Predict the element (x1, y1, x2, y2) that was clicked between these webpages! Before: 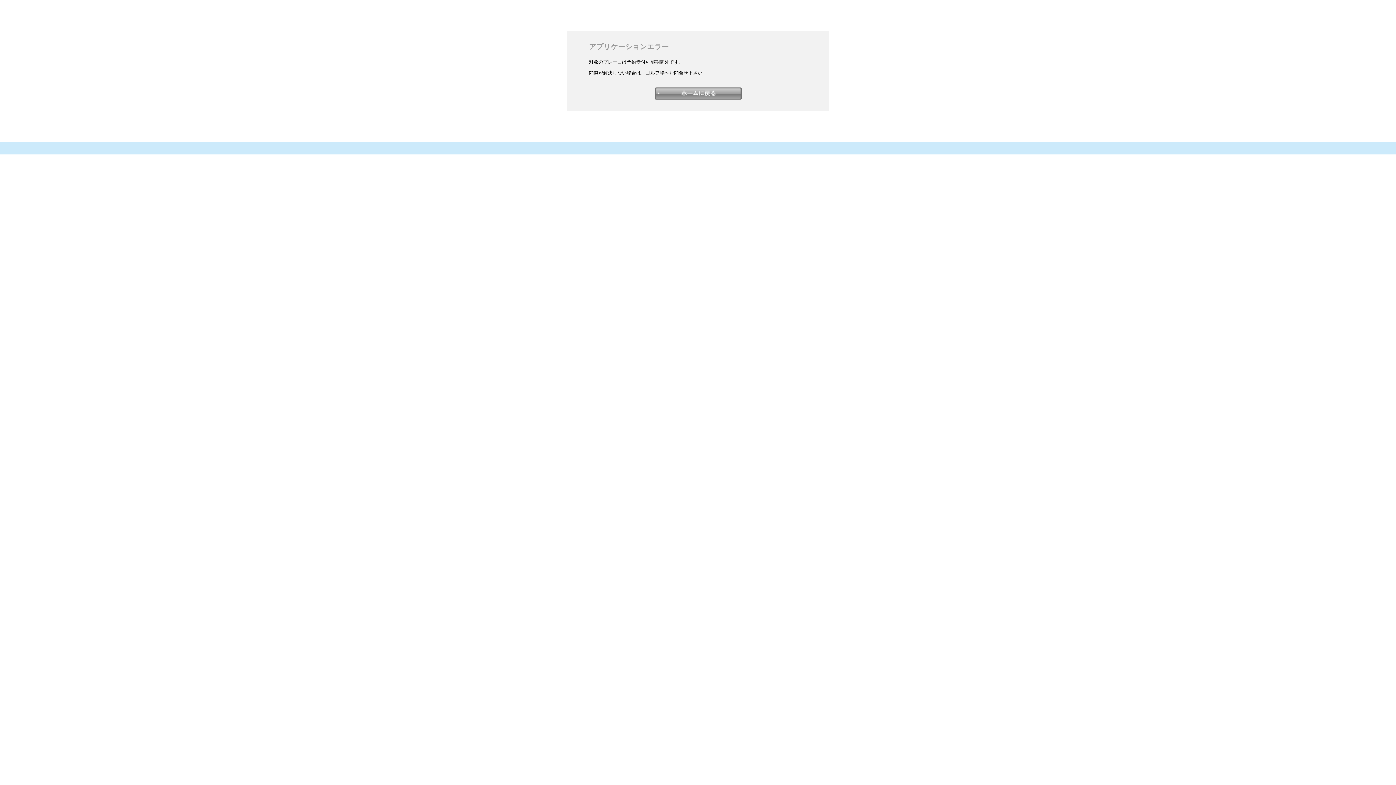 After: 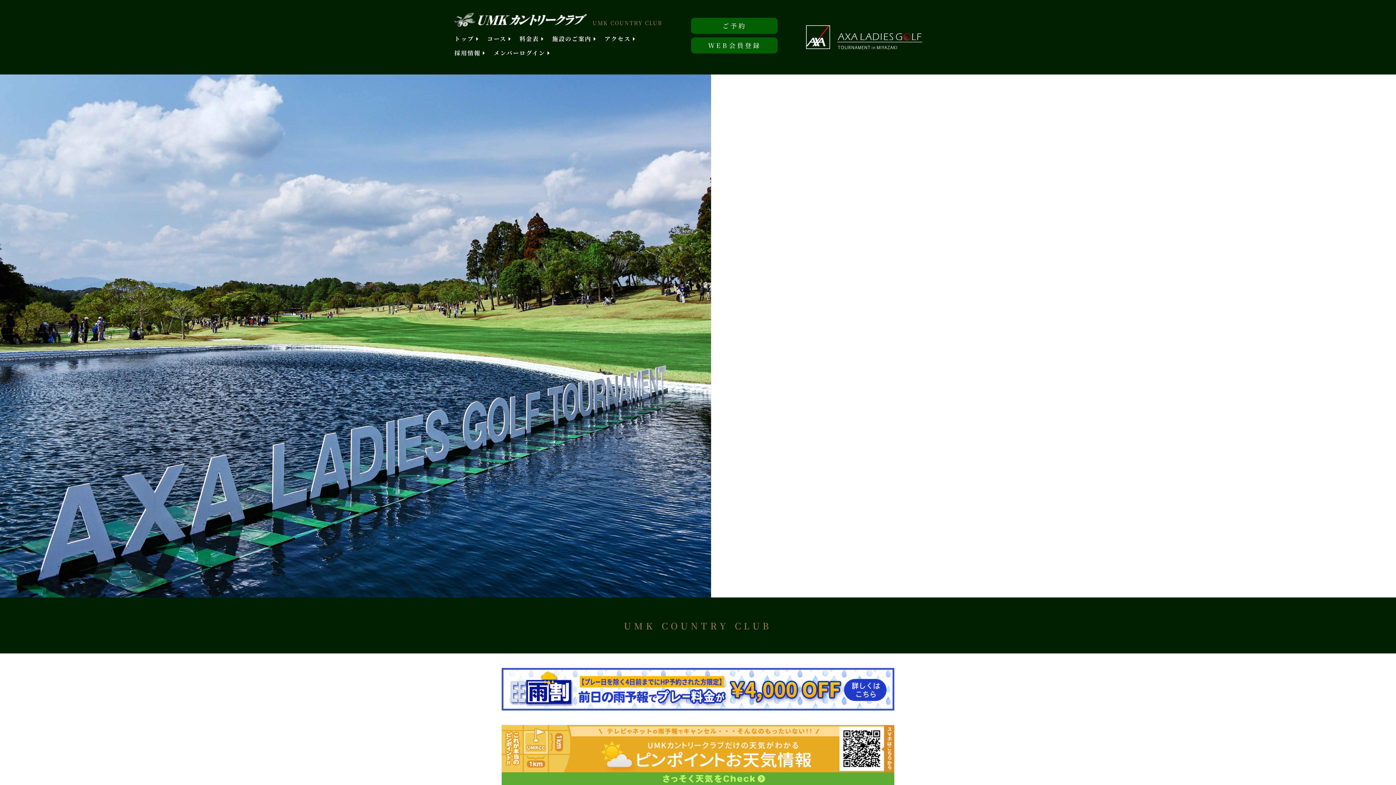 Action: bbox: (654, 95, 741, 101)